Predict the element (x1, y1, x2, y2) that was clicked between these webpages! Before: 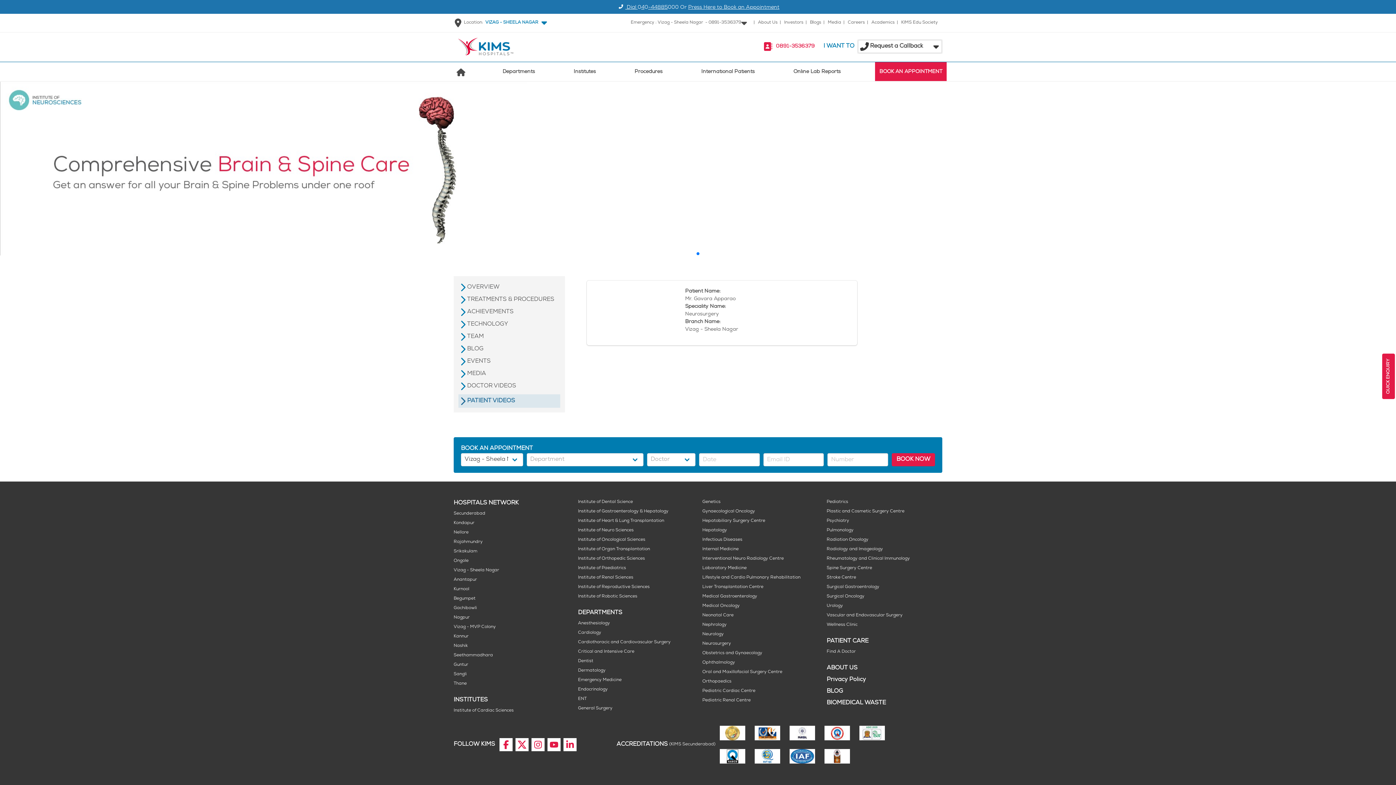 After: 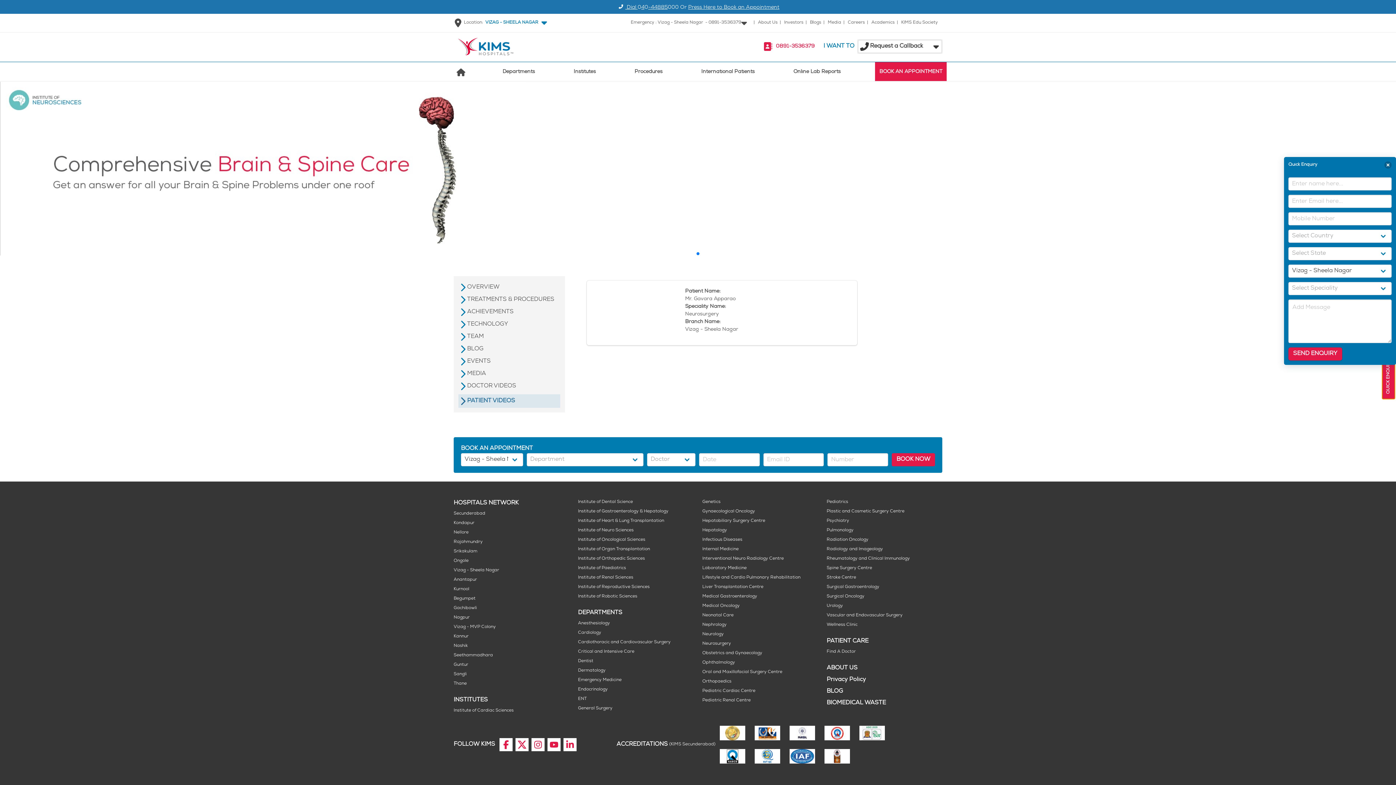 Action: bbox: (1382, 353, 1395, 399) label: QUICK ENQUIRY